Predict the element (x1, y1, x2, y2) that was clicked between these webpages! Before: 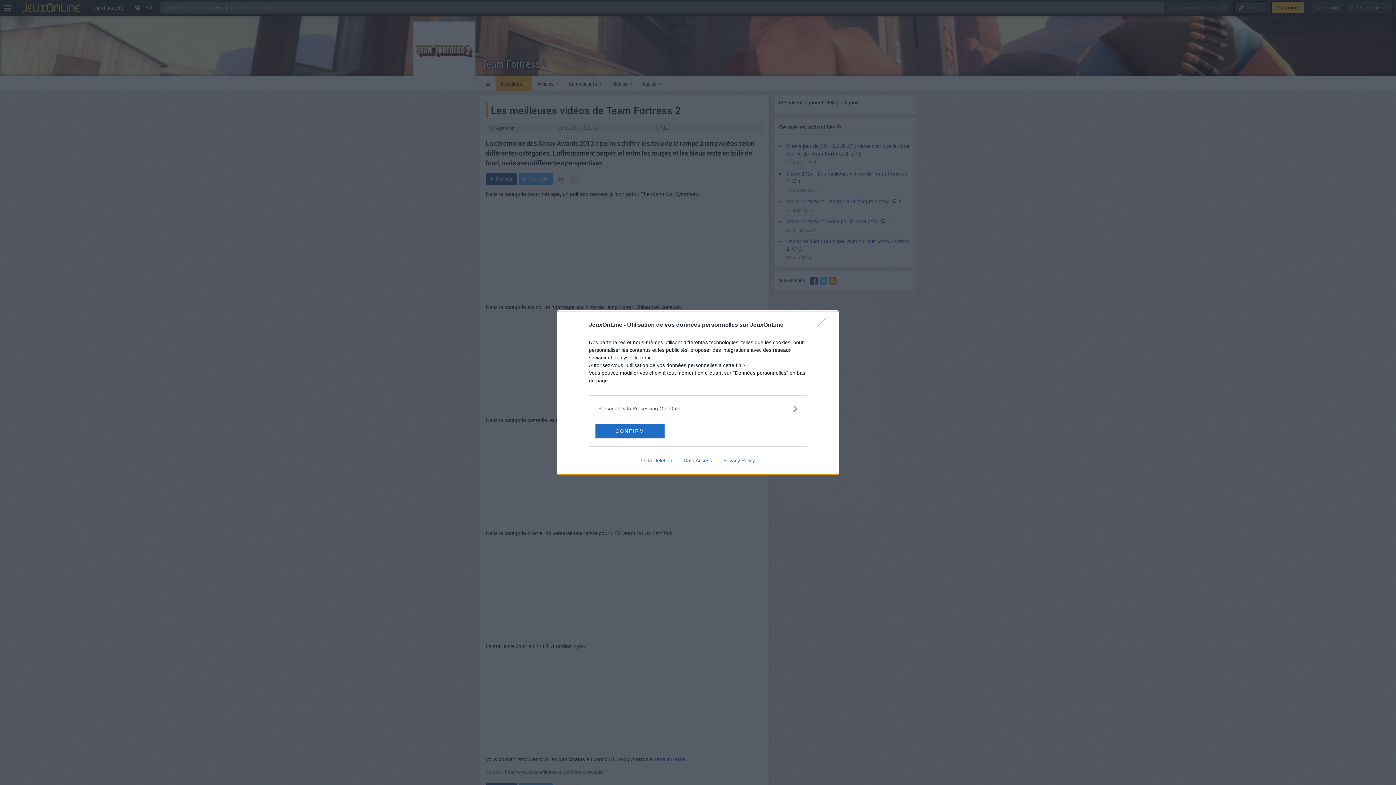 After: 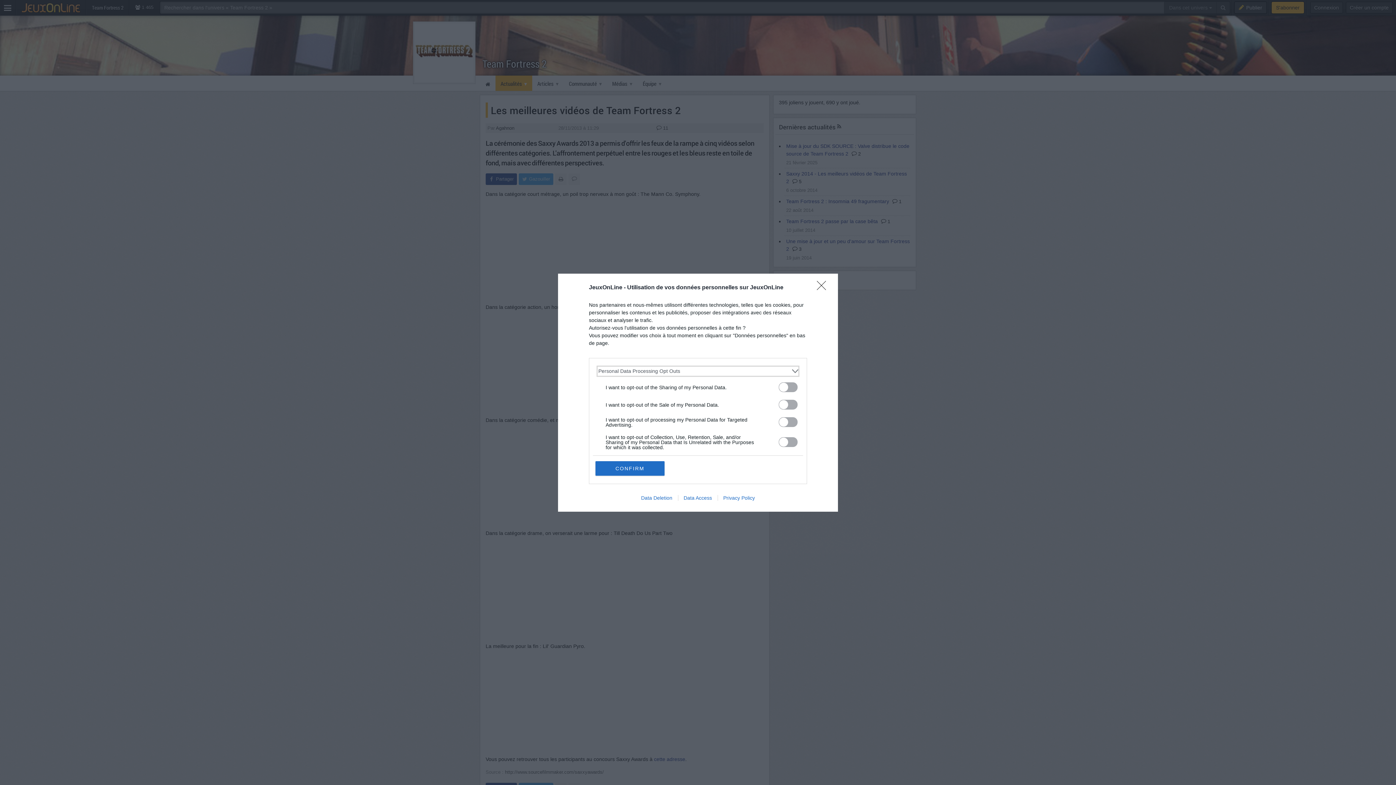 Action: label: Opt-Outs bbox: (598, 404, 797, 412)